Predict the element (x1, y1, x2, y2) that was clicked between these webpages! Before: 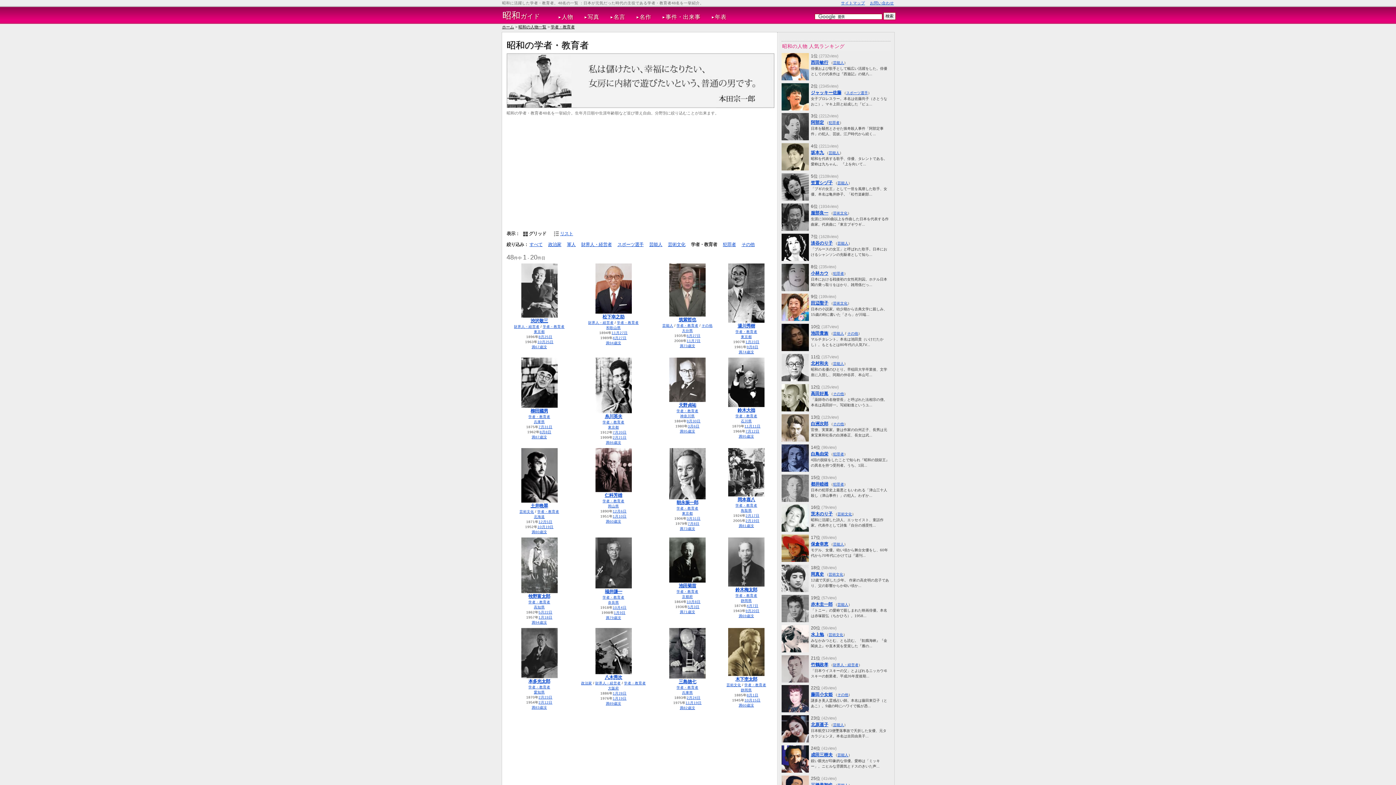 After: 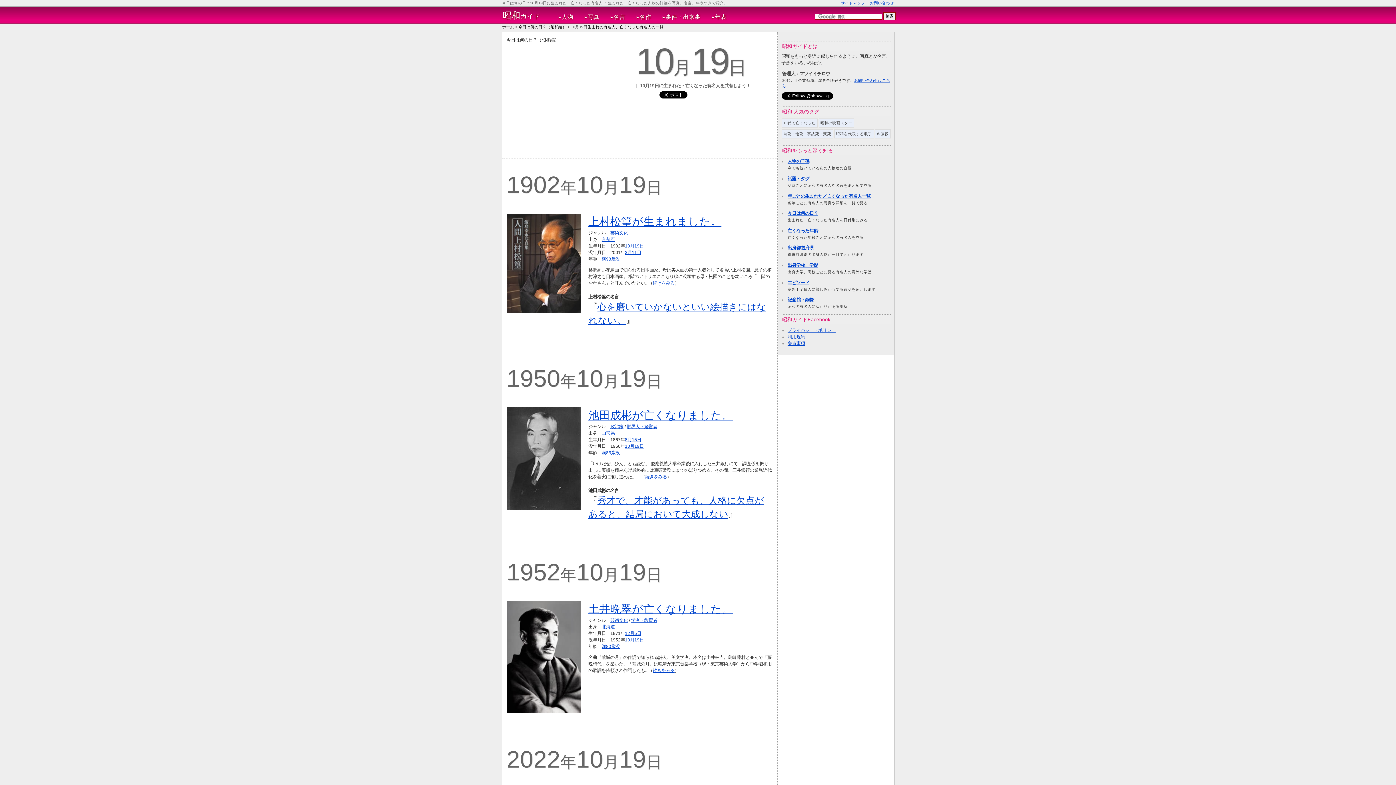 Action: bbox: (537, 525, 553, 529) label: 10月19日